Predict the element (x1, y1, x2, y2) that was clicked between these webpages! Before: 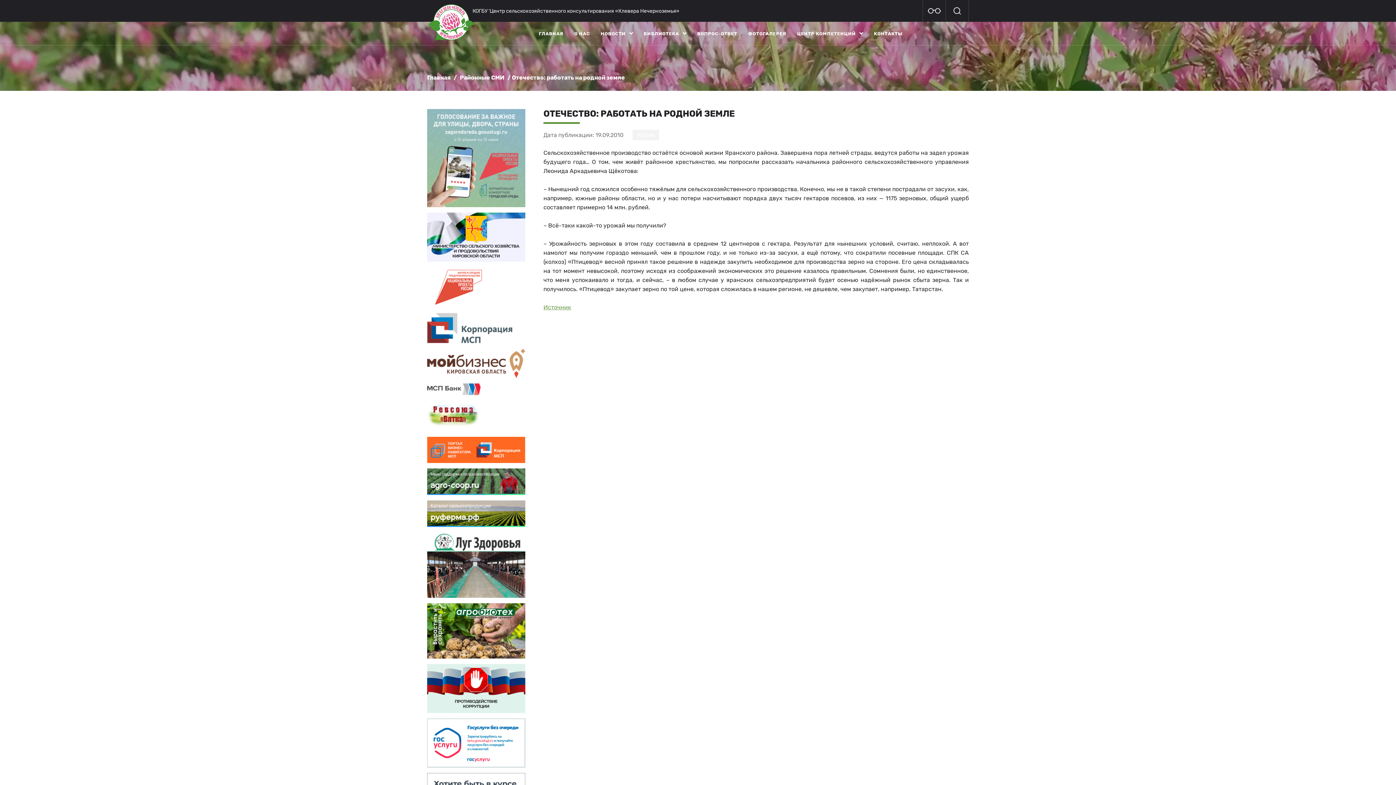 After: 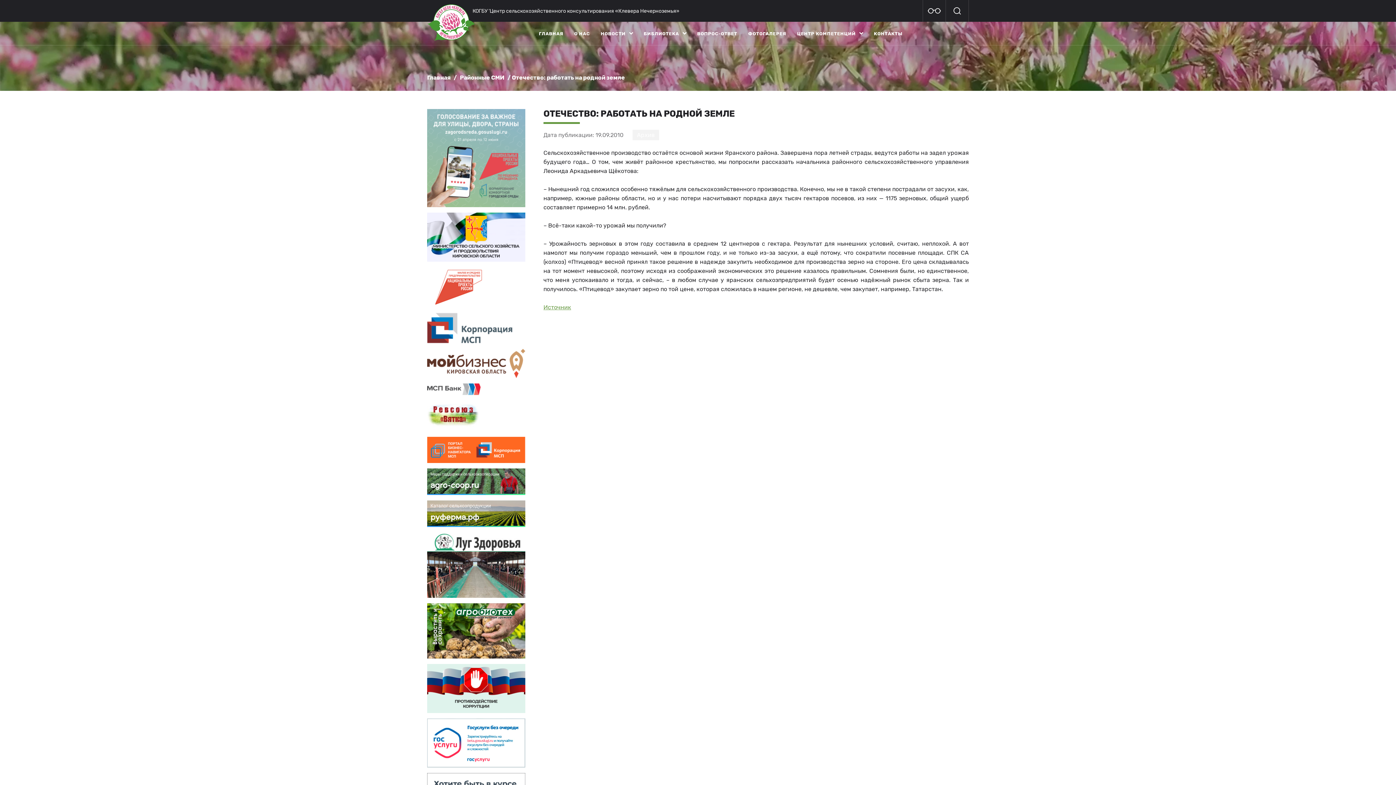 Action: bbox: (427, 603, 525, 658)